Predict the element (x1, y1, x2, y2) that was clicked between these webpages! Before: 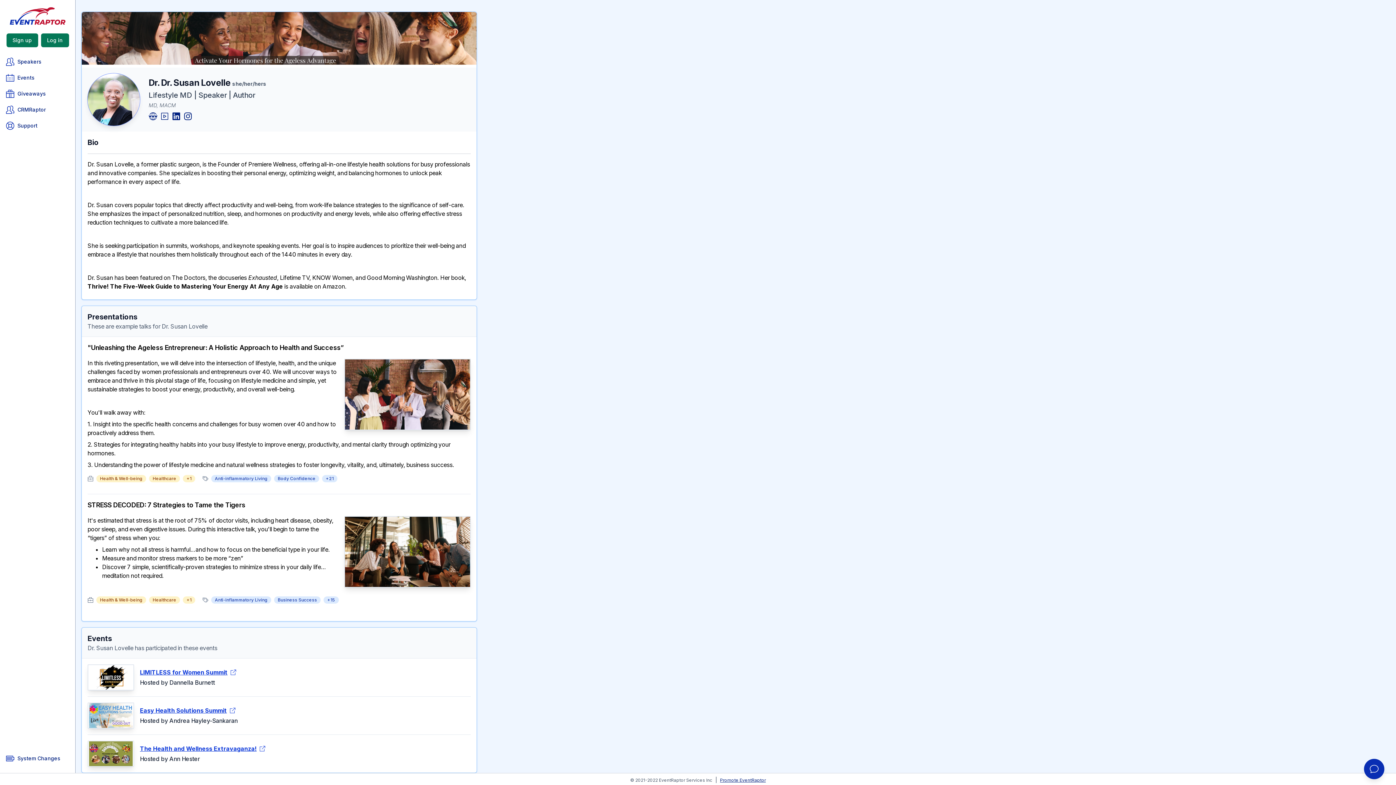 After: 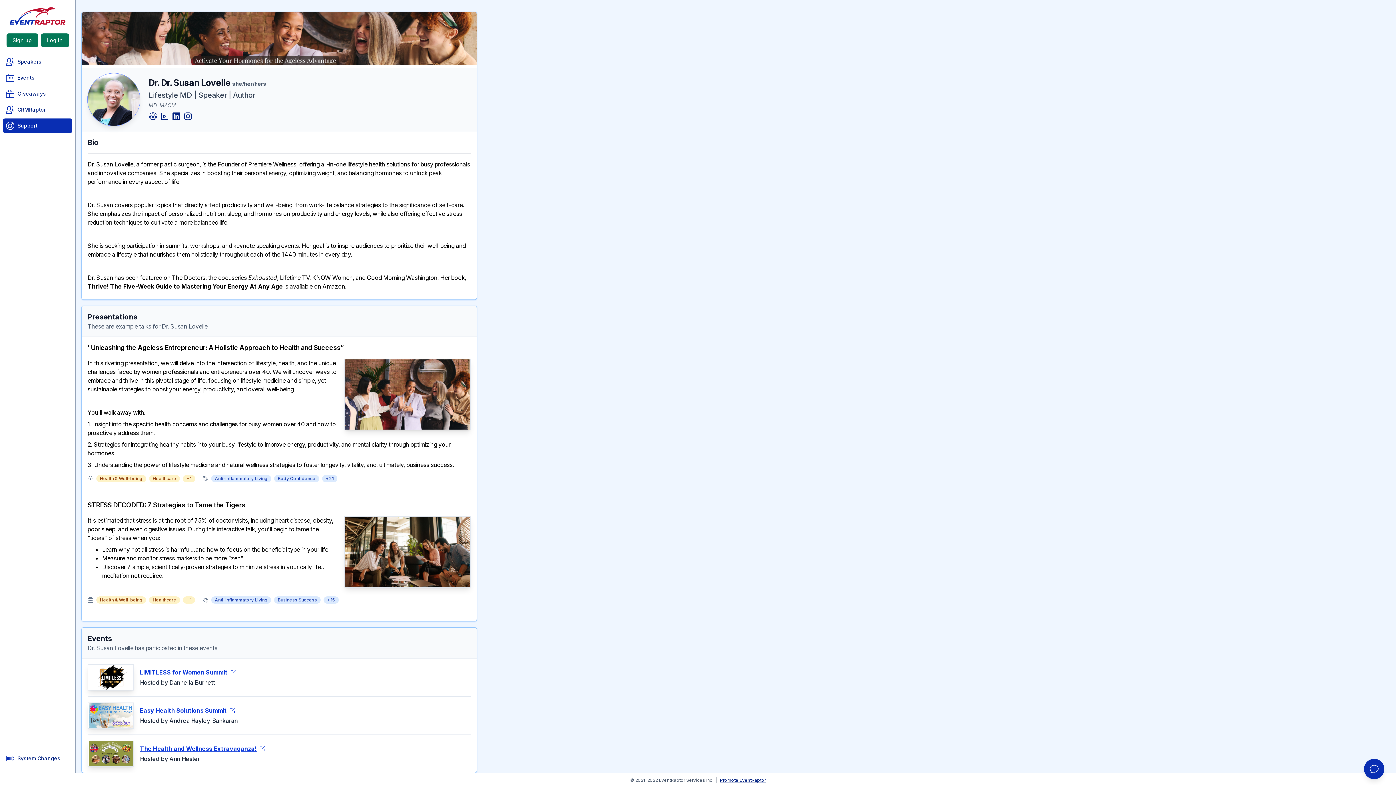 Action: label: Support bbox: (2, 118, 72, 133)